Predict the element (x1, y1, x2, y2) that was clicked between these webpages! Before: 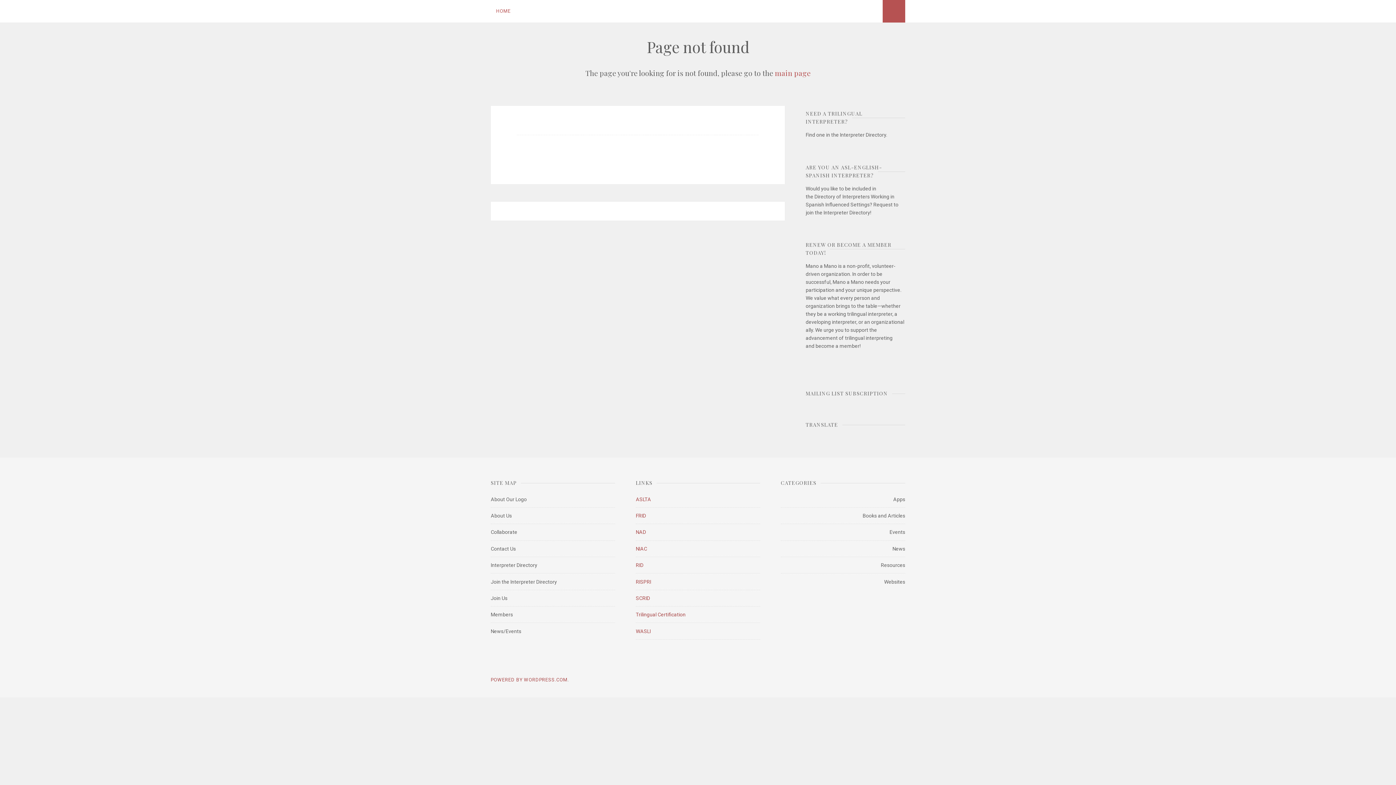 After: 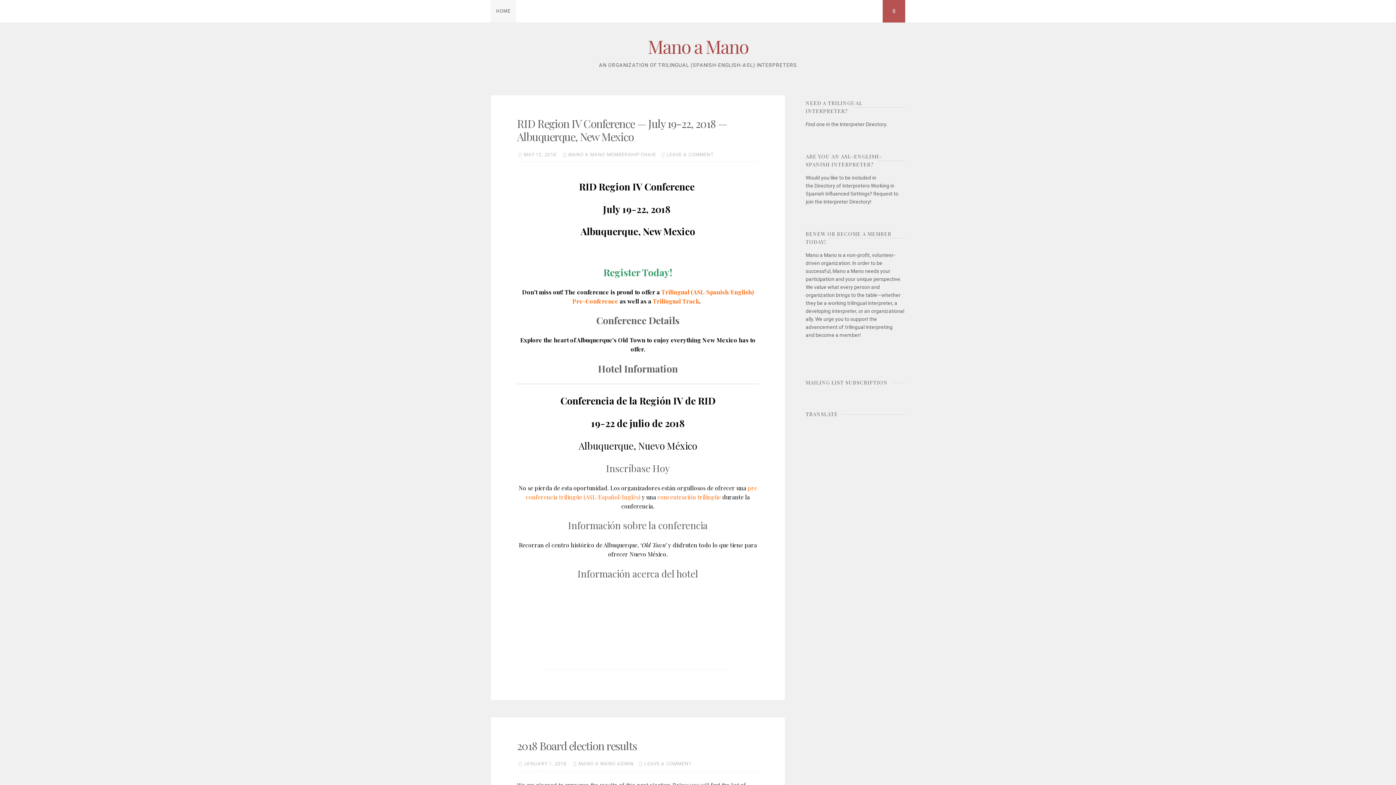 Action: label: main page bbox: (775, 68, 810, 77)